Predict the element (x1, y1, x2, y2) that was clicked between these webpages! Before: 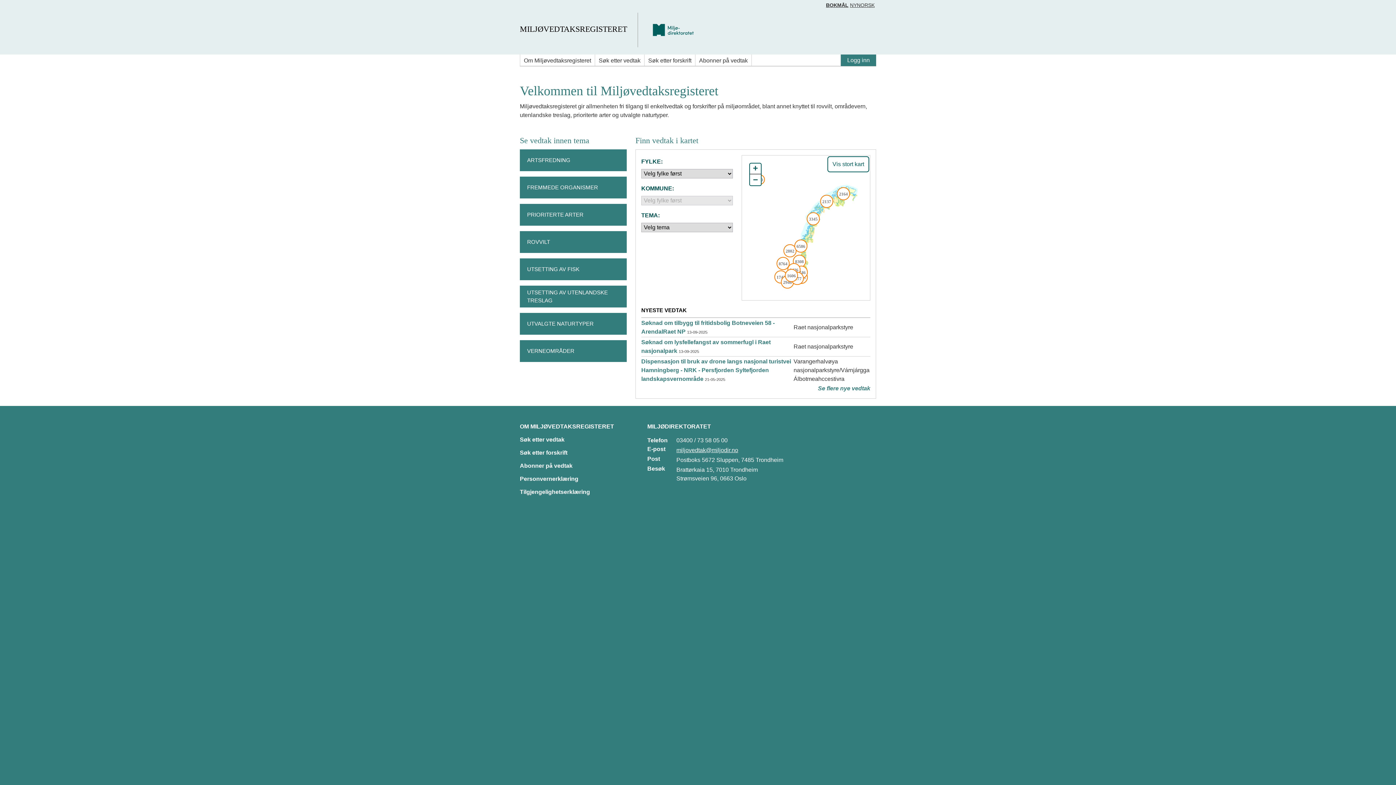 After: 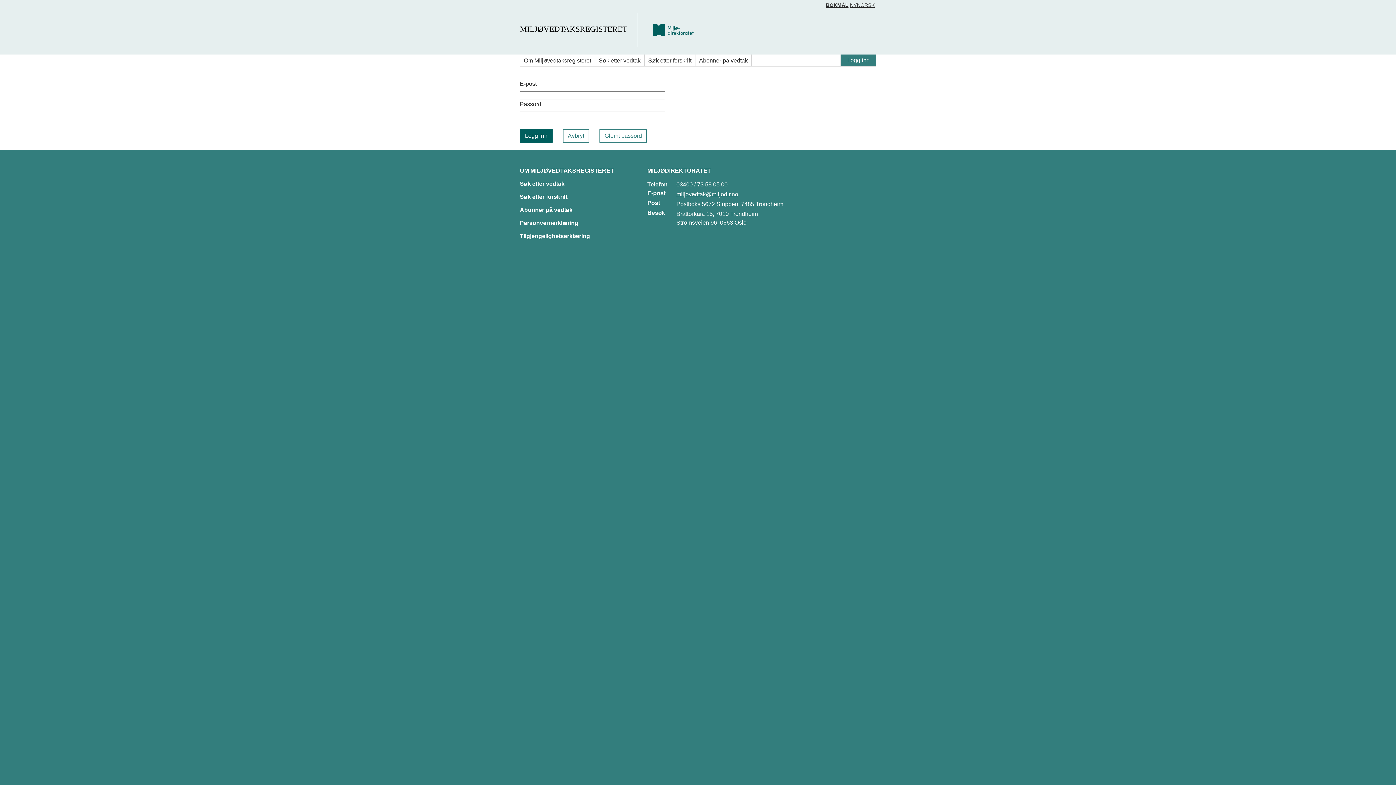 Action: label: Logg inn bbox: (840, 54, 876, 66)